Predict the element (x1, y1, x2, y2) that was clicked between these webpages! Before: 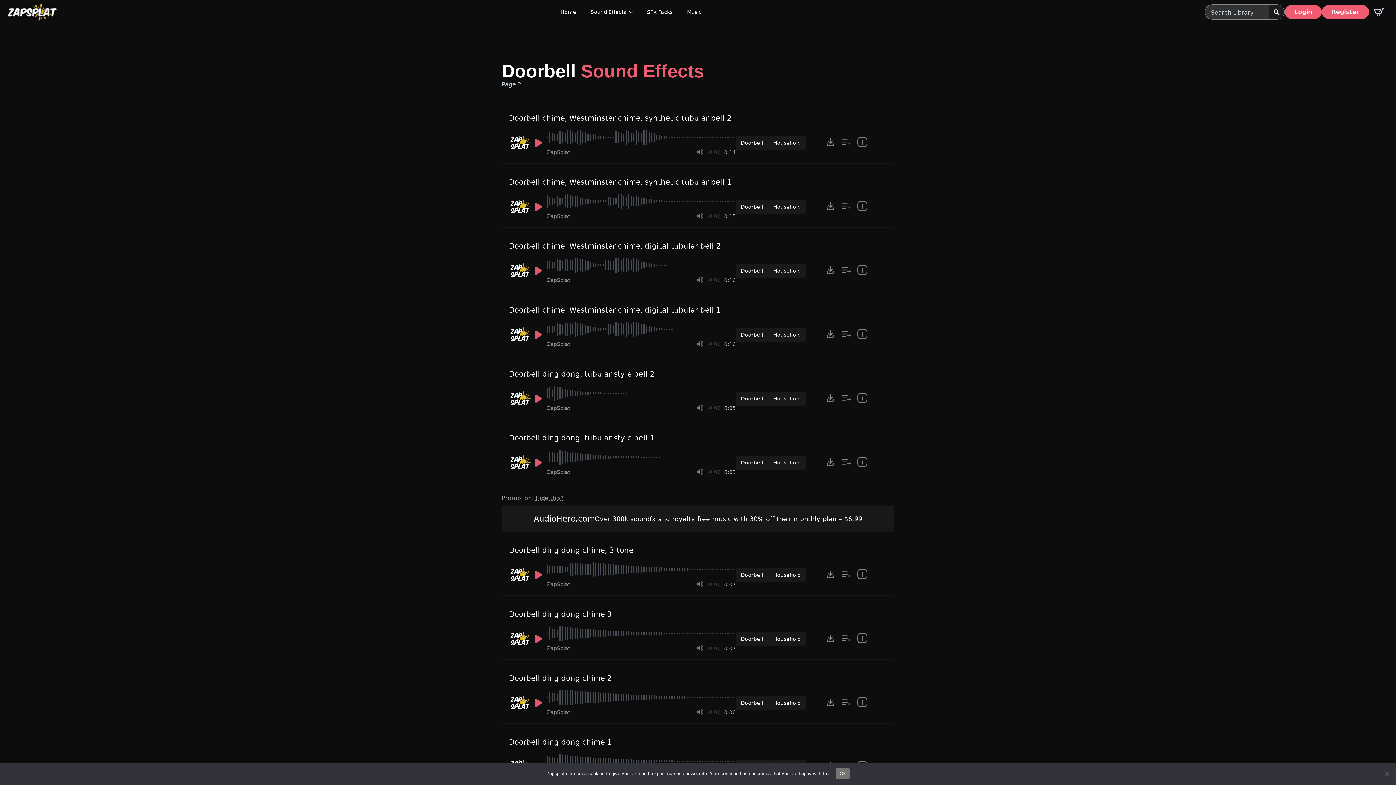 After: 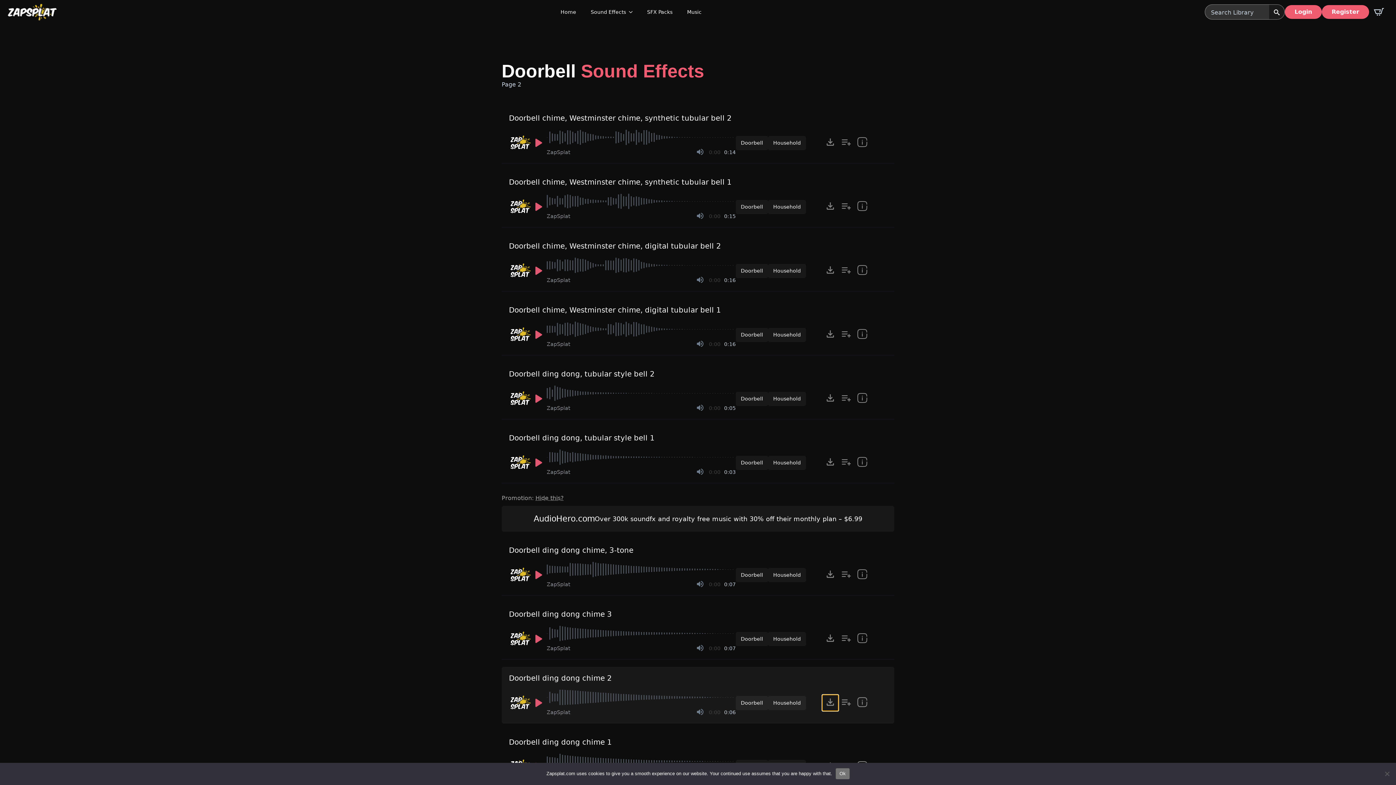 Action: label: Click to open MP3 or WAV options, tabbable for 5 seconds. bbox: (822, 695, 838, 711)